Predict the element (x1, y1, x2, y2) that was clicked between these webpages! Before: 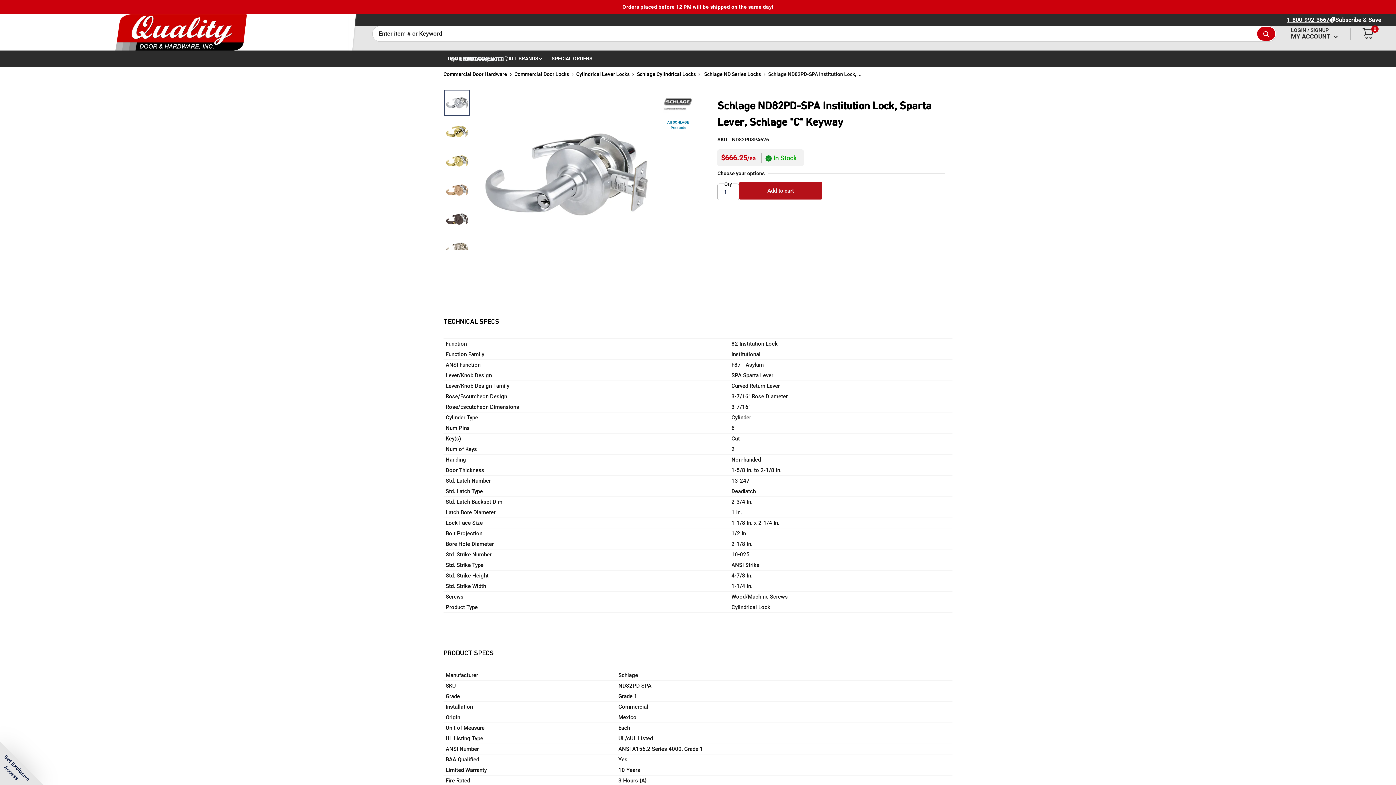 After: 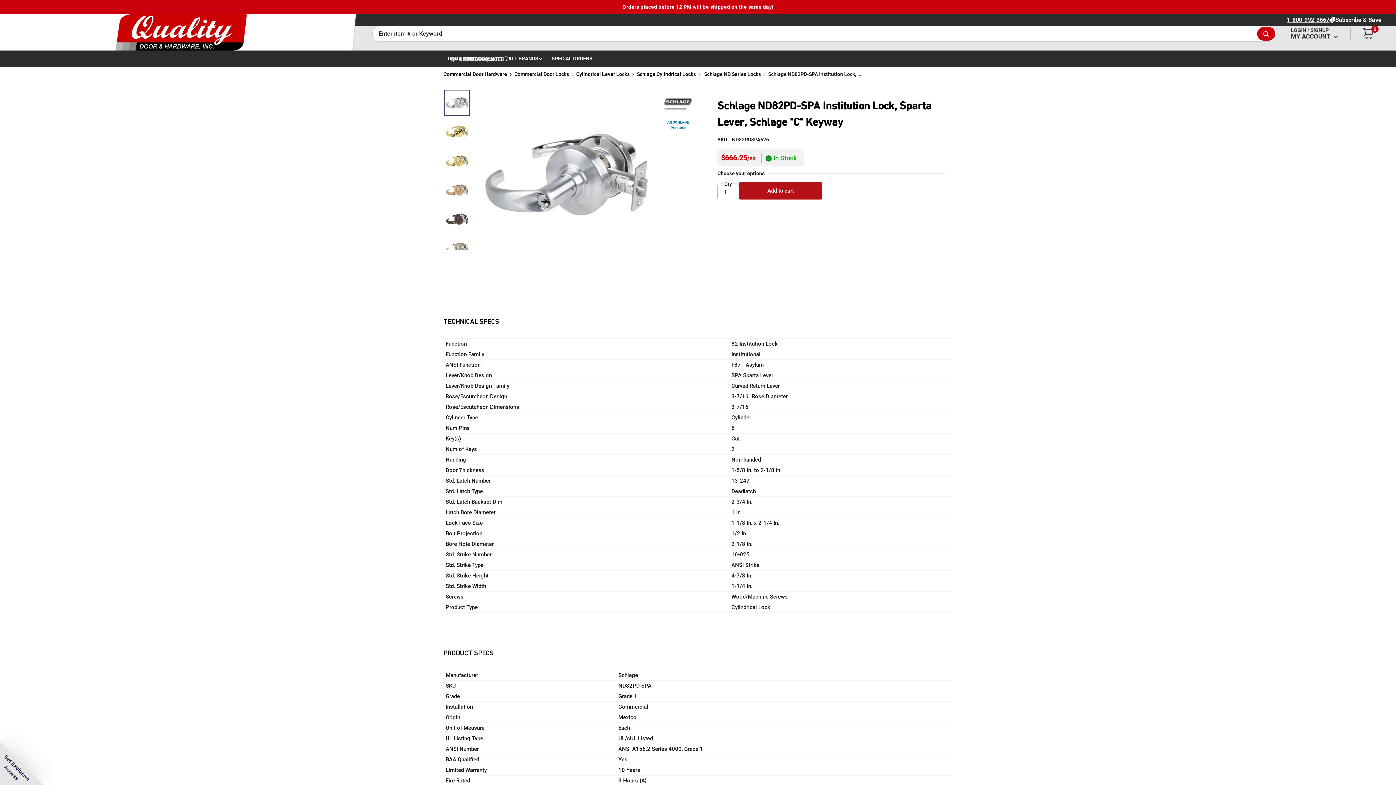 Action: bbox: (444, 89, 470, 116)